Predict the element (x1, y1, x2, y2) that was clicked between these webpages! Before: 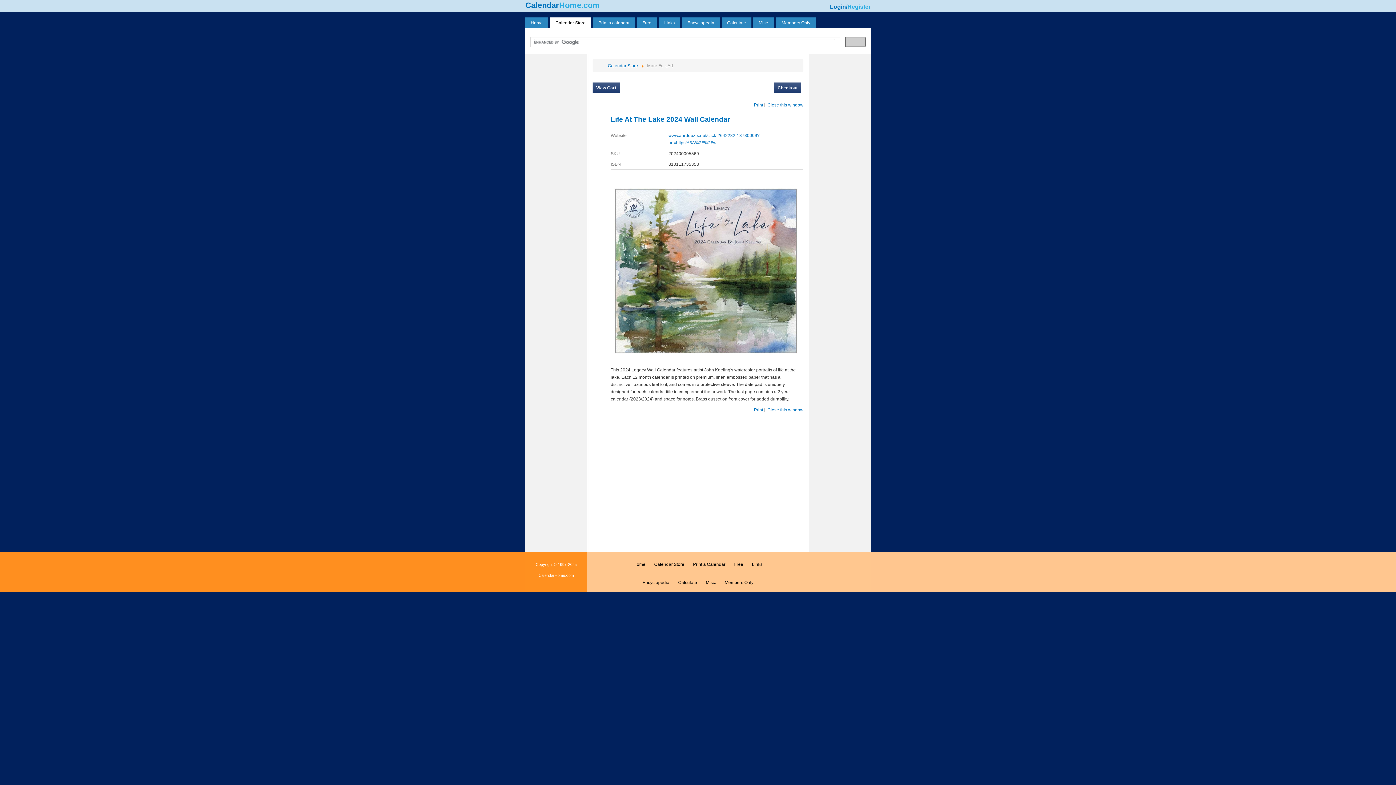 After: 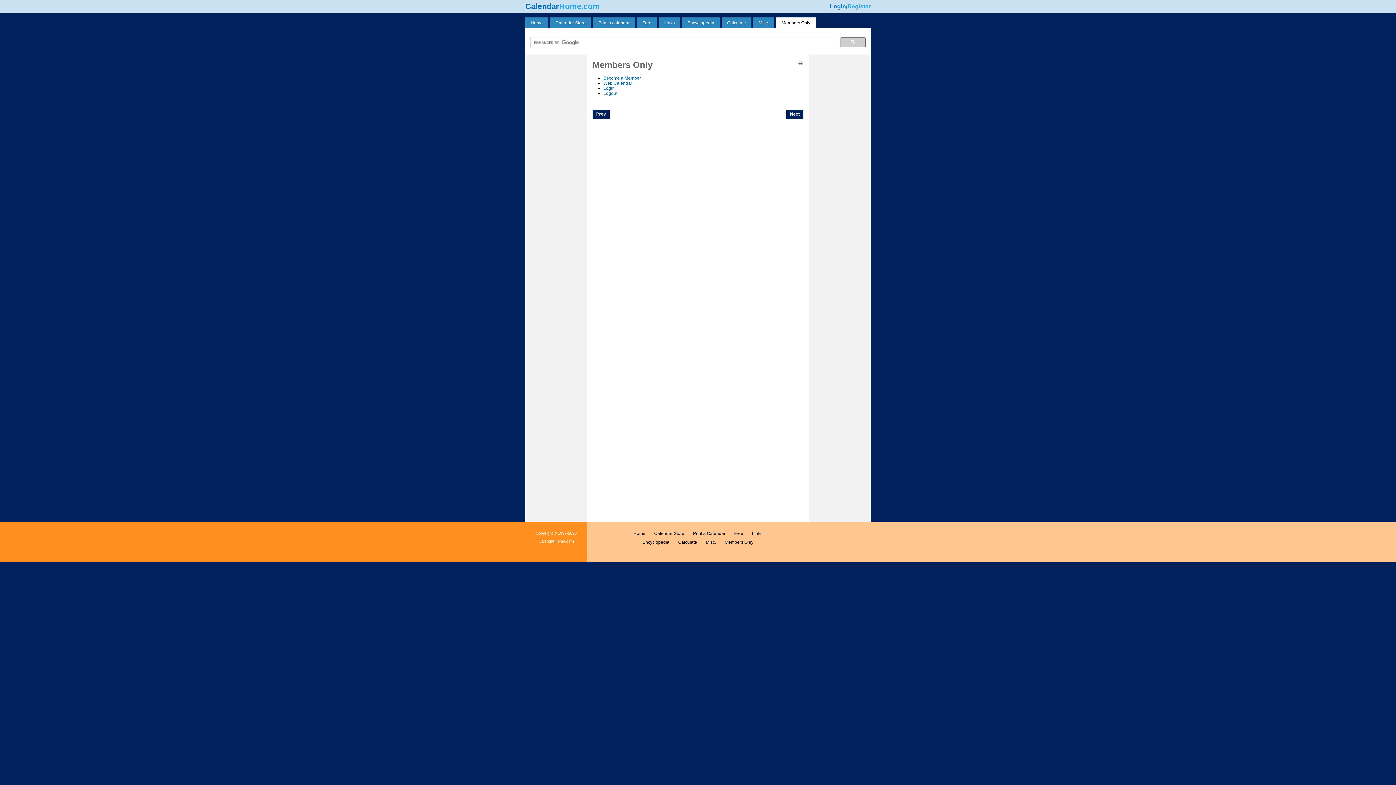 Action: bbox: (776, 17, 816, 28) label: Members Only